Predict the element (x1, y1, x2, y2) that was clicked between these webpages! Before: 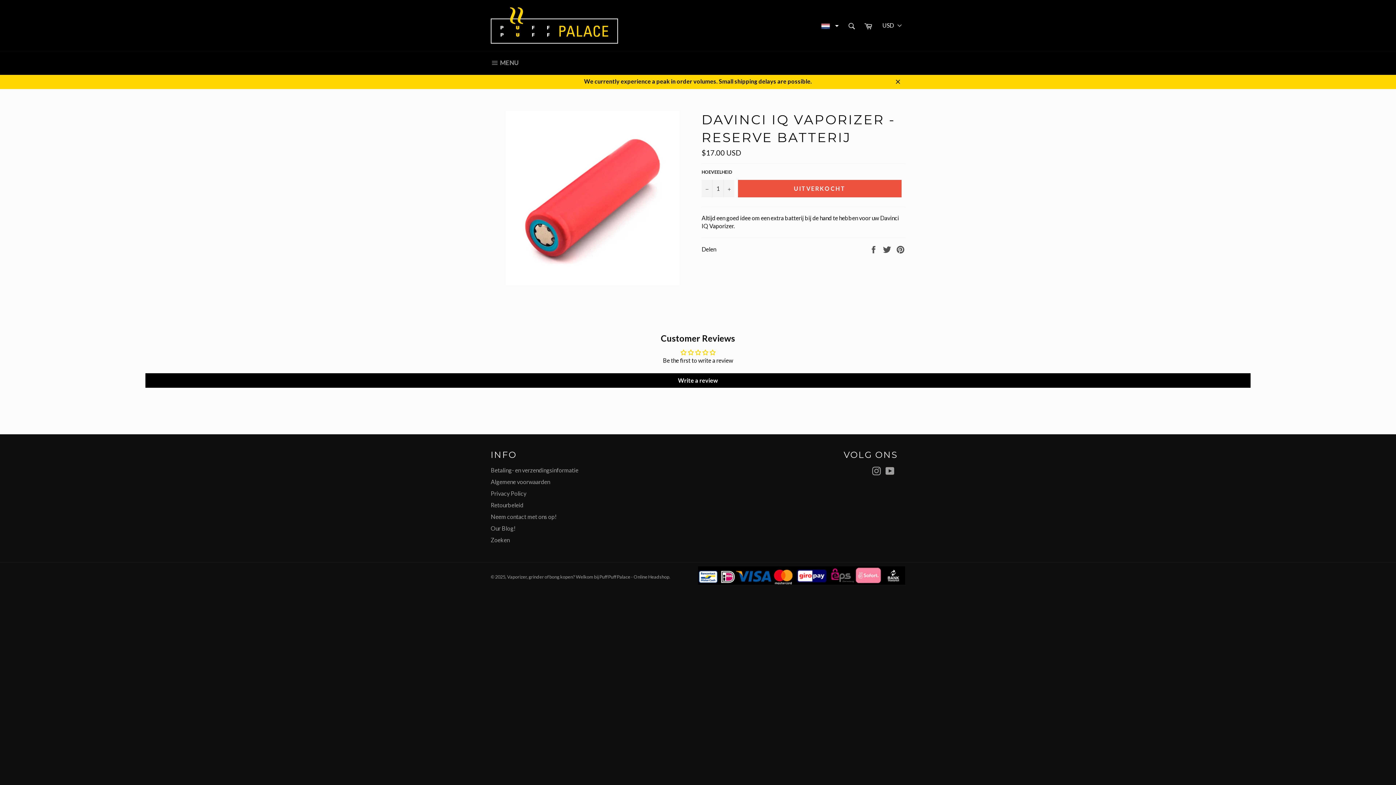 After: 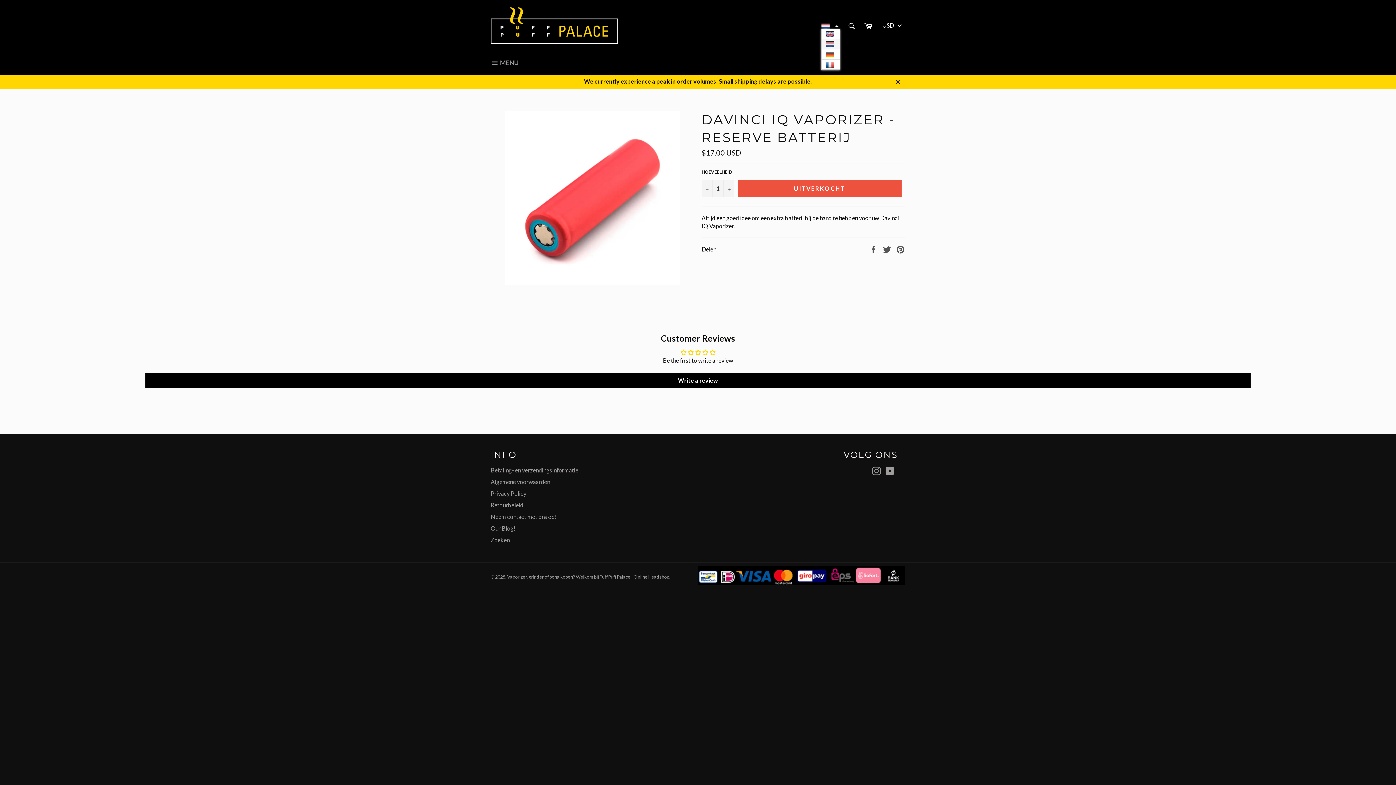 Action: bbox: (821, 23, 843, 29)